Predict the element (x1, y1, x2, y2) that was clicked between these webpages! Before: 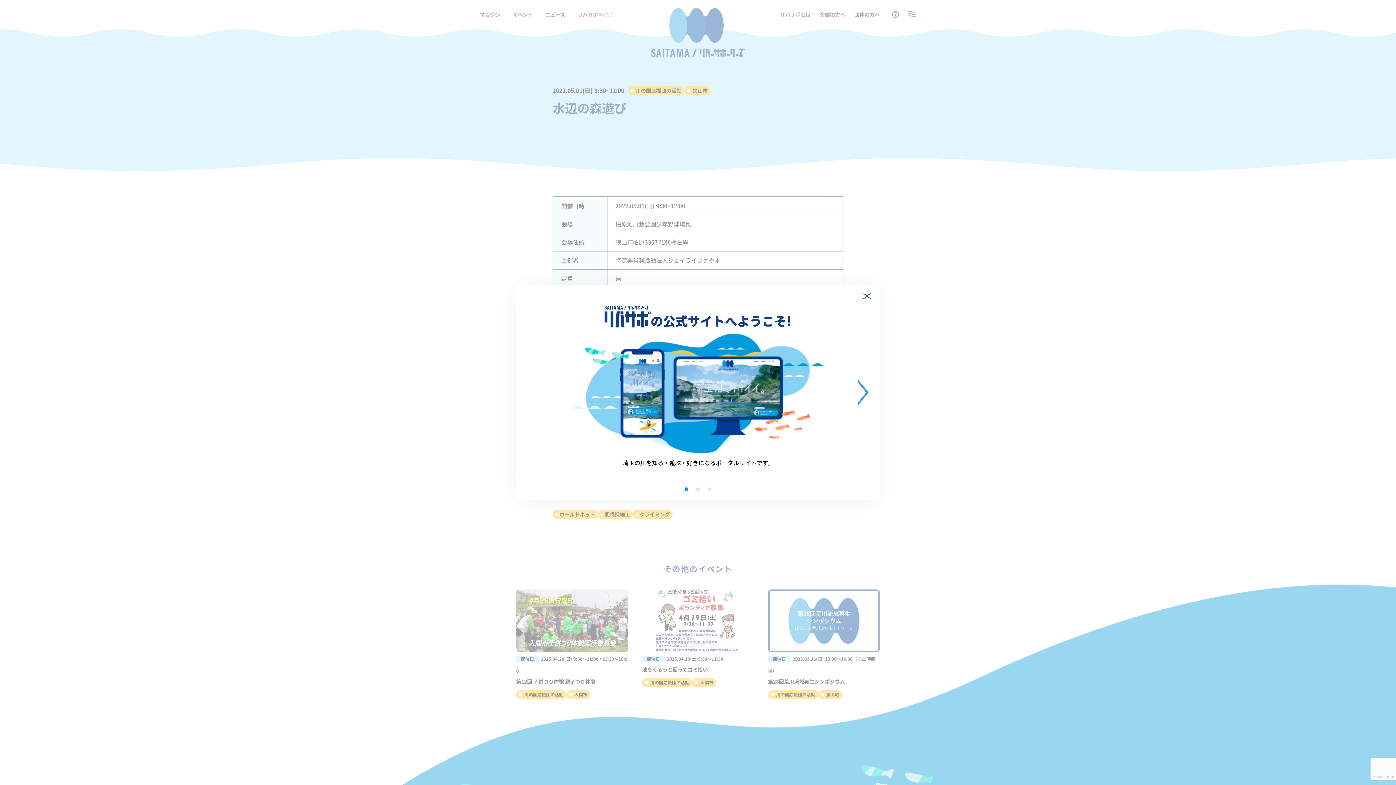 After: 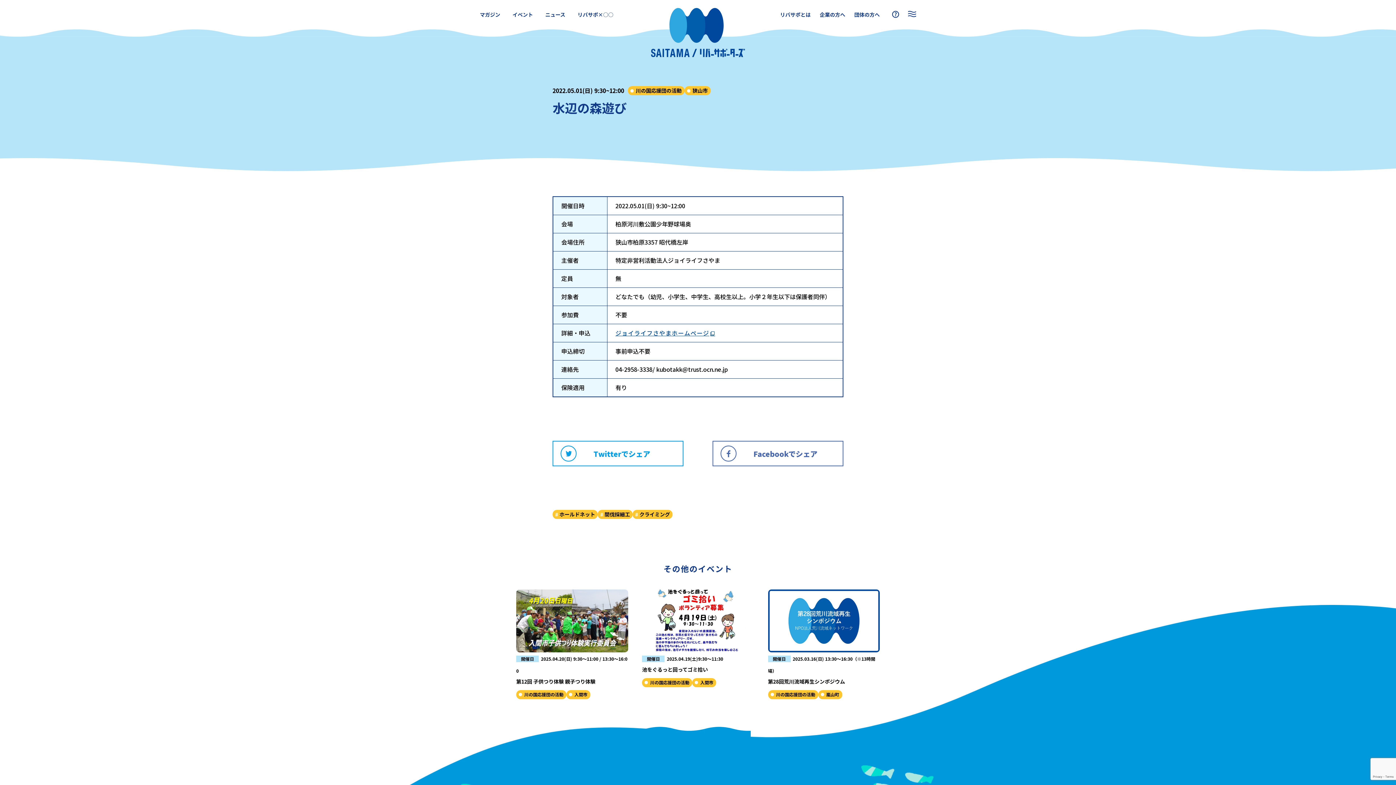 Action: bbox: (858, 287, 876, 305)